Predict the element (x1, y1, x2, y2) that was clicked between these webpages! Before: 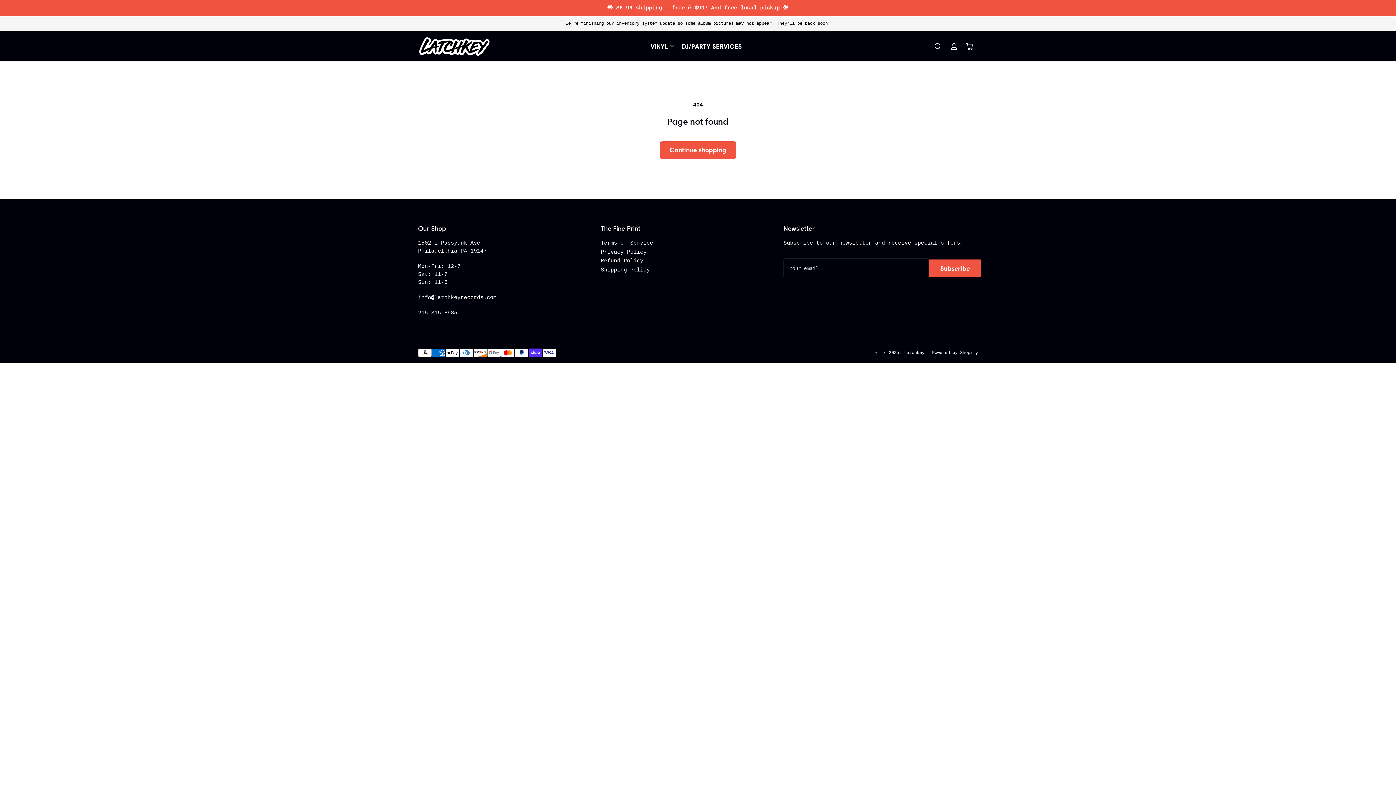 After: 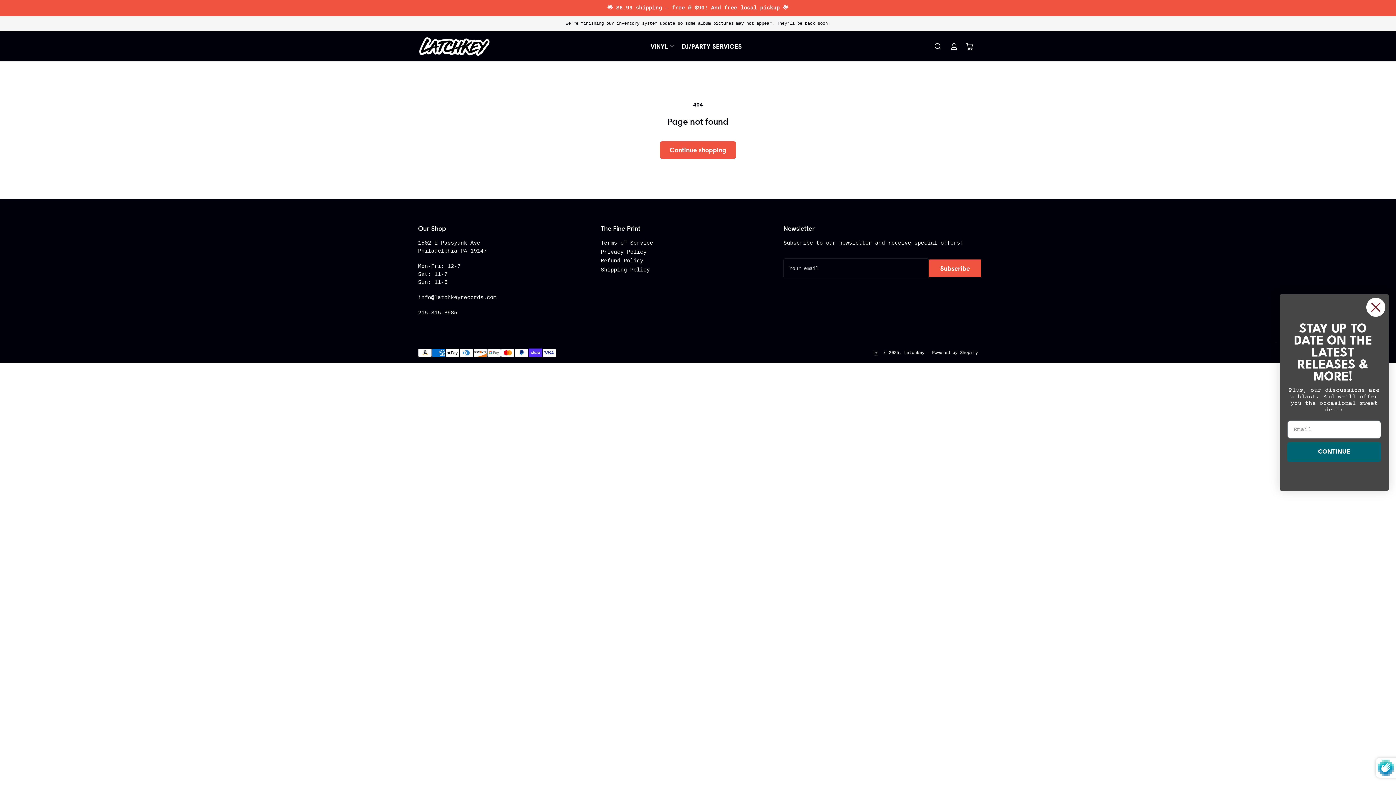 Action: bbox: (929, 259, 981, 277) label: Subscribe